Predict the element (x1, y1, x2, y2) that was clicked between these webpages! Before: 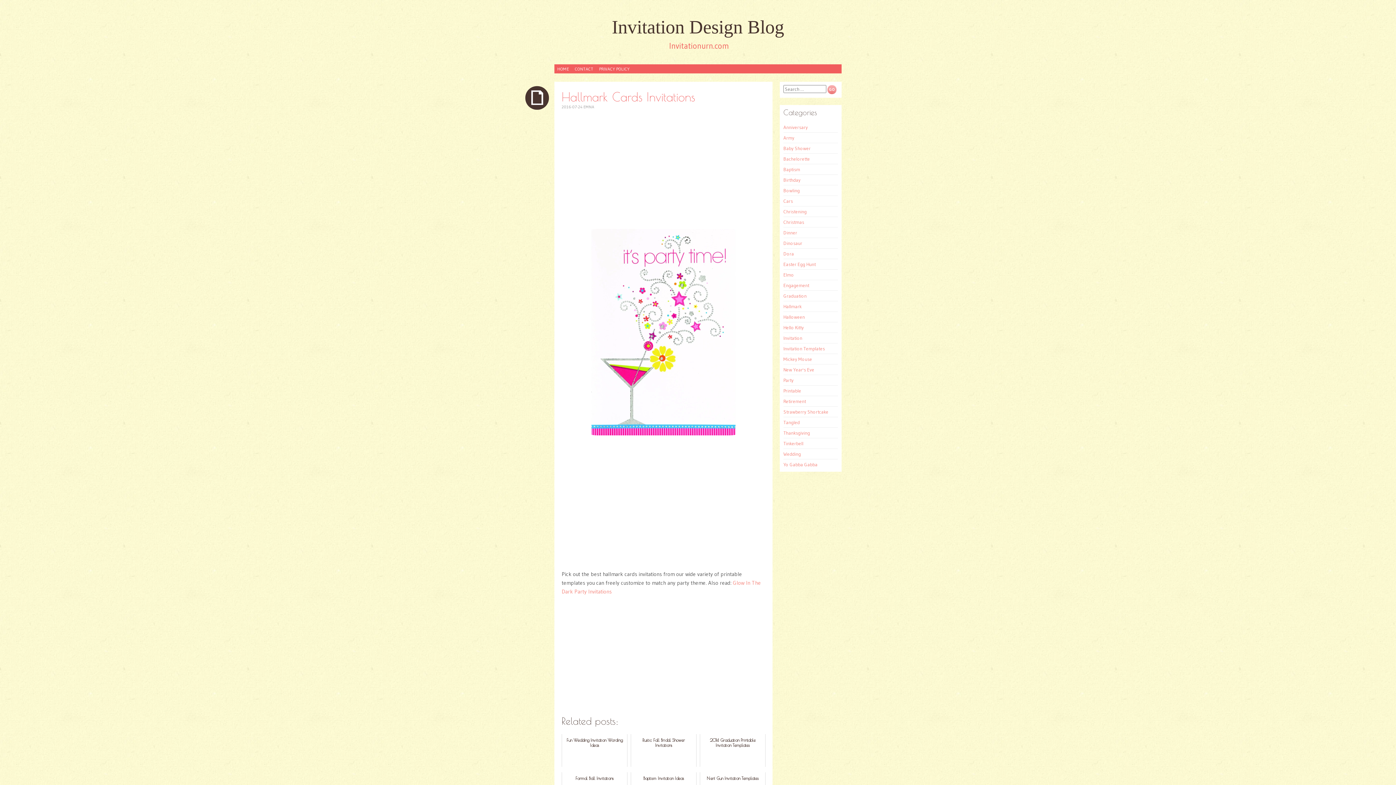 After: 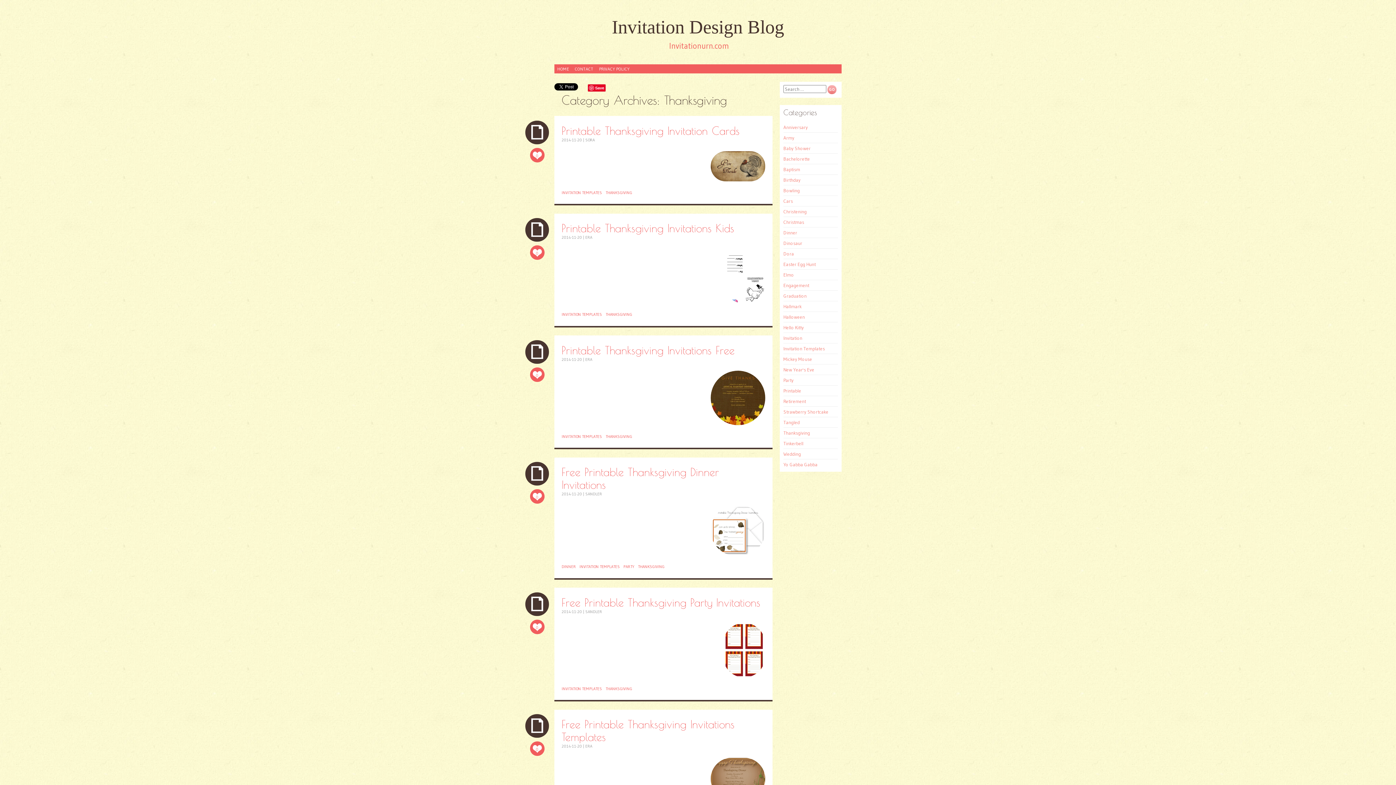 Action: label: Thanksgiving bbox: (783, 430, 810, 436)